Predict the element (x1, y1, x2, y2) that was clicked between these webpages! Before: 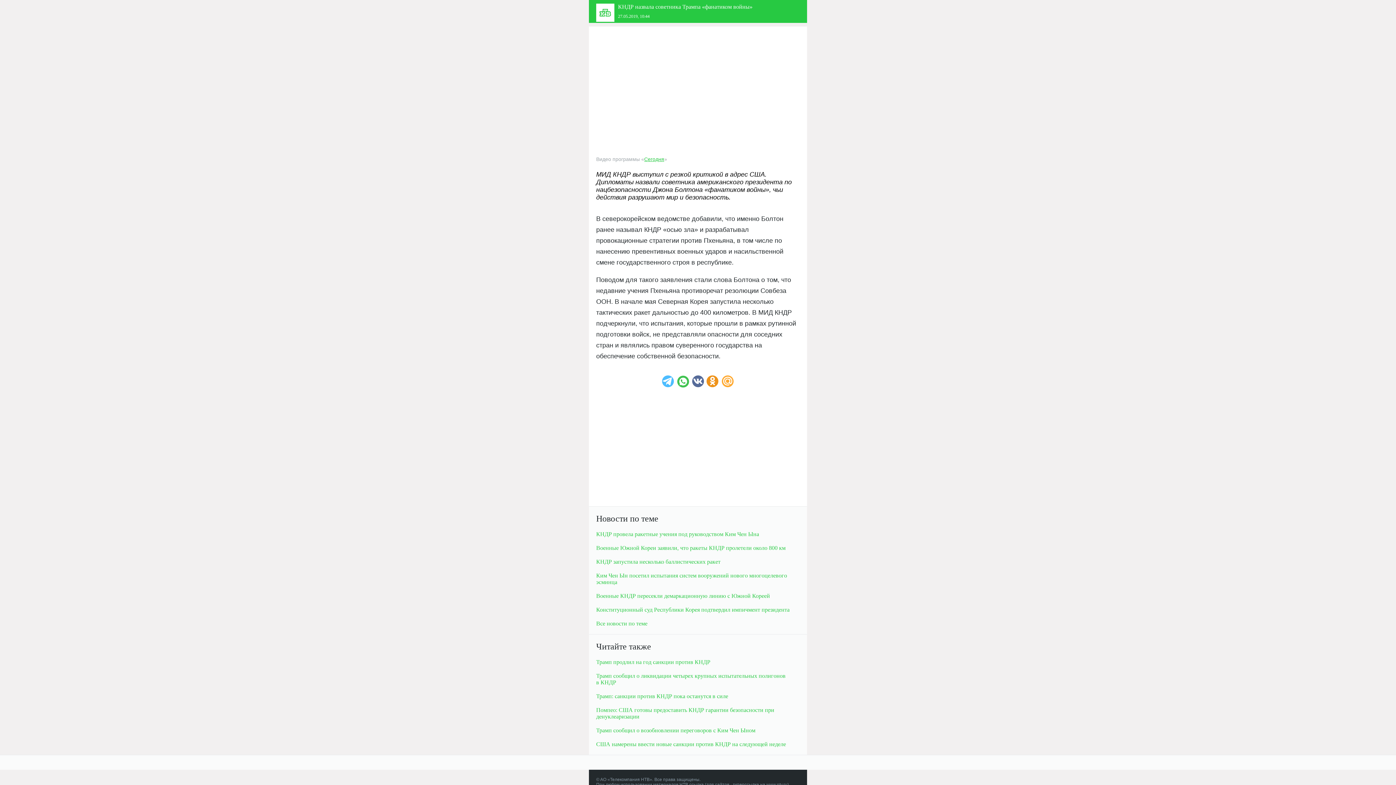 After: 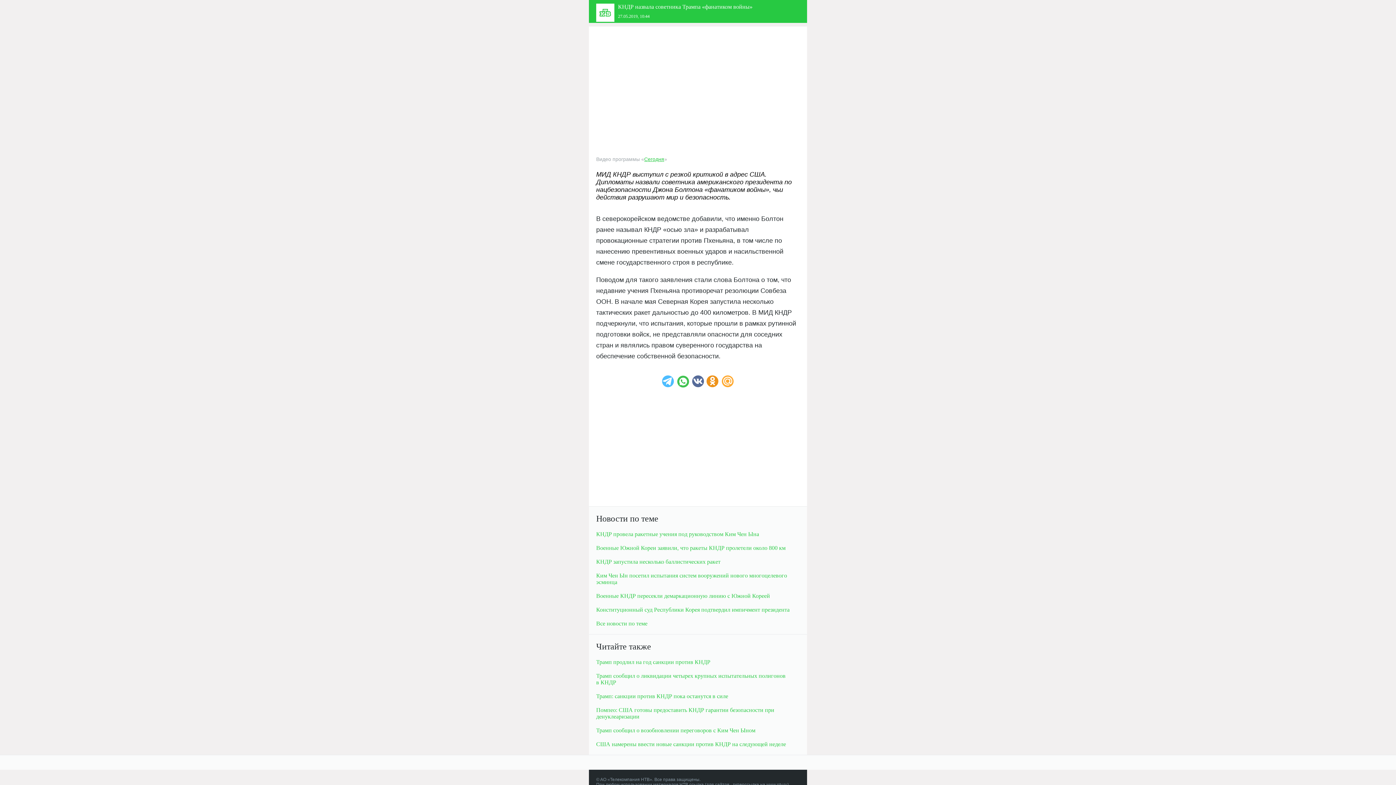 Action: bbox: (706, 375, 719, 388)